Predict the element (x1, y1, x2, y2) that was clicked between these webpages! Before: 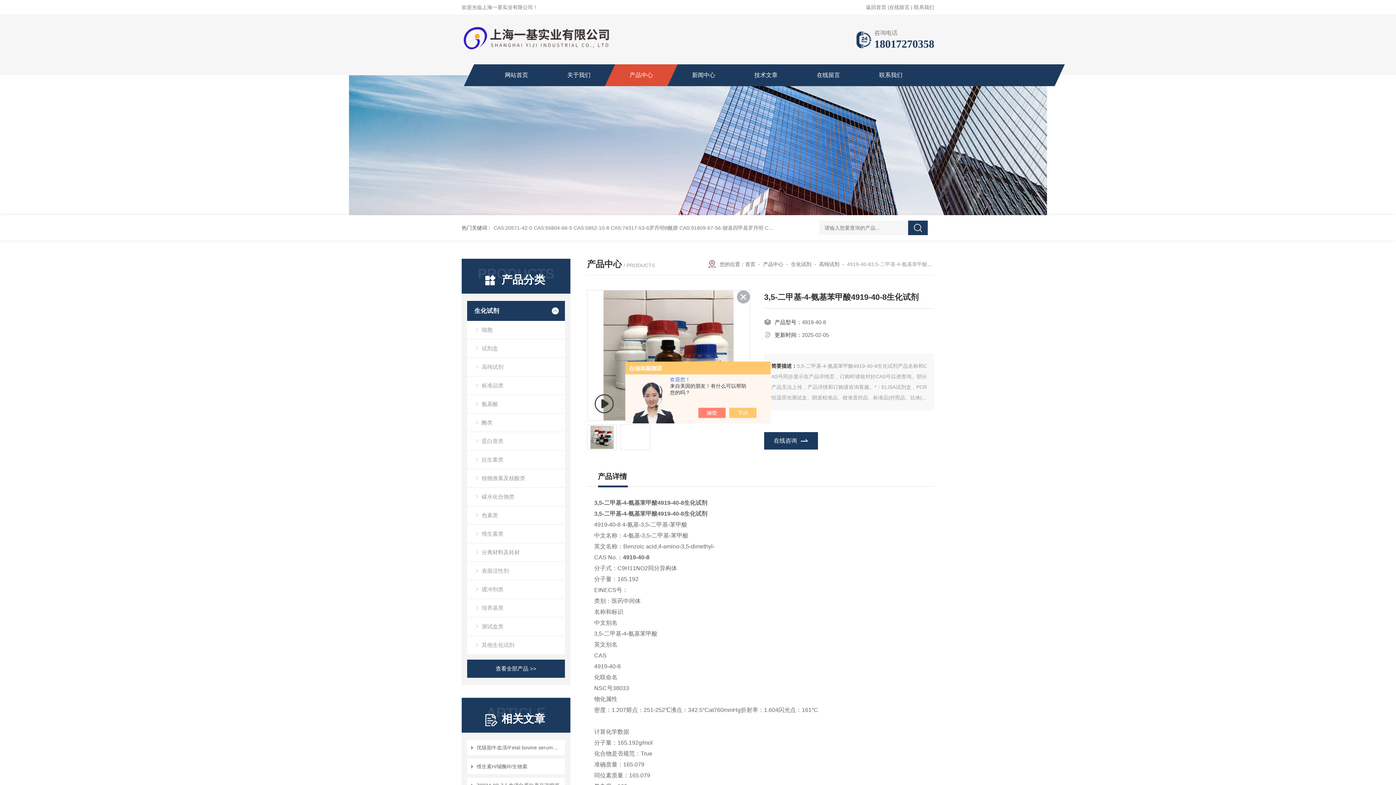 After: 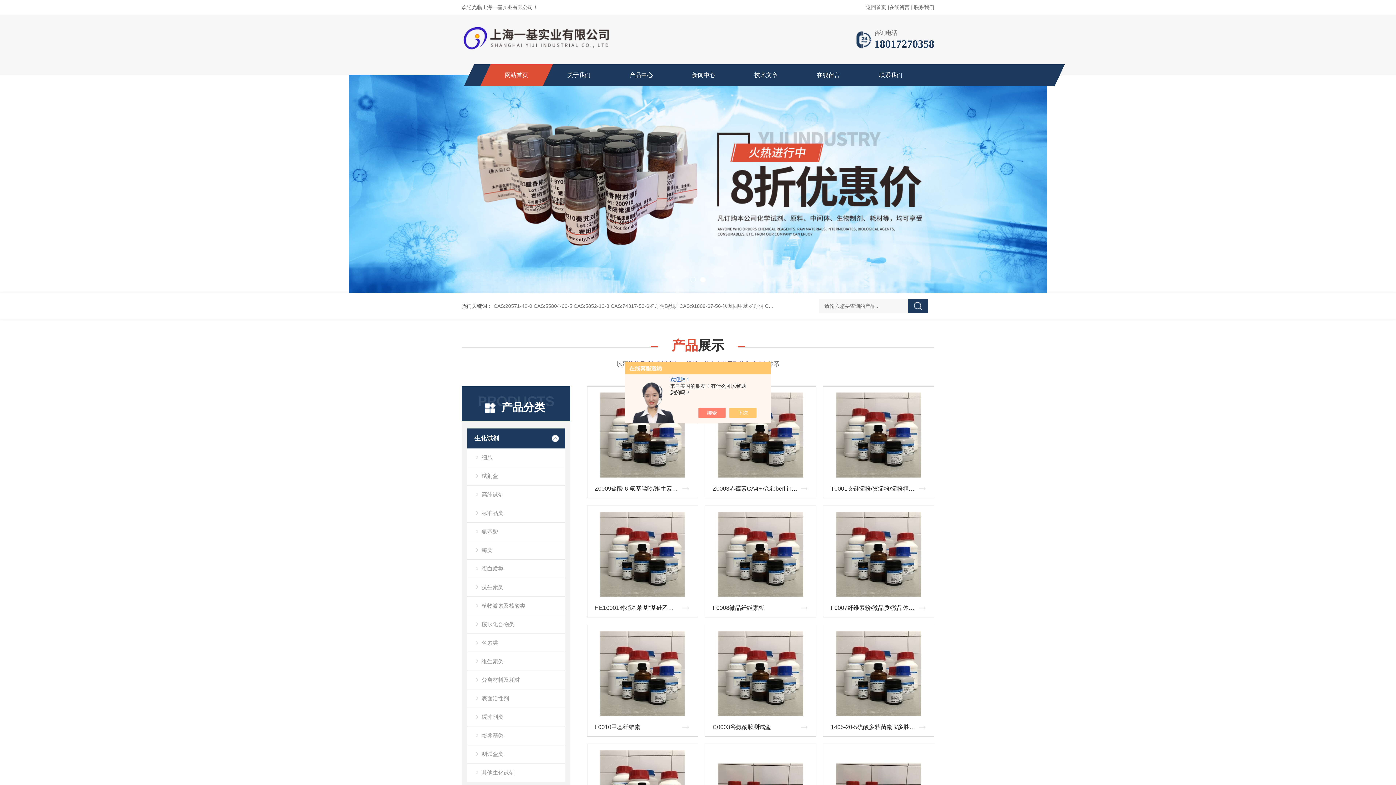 Action: label: 网站首页 bbox: (485, 64, 547, 86)